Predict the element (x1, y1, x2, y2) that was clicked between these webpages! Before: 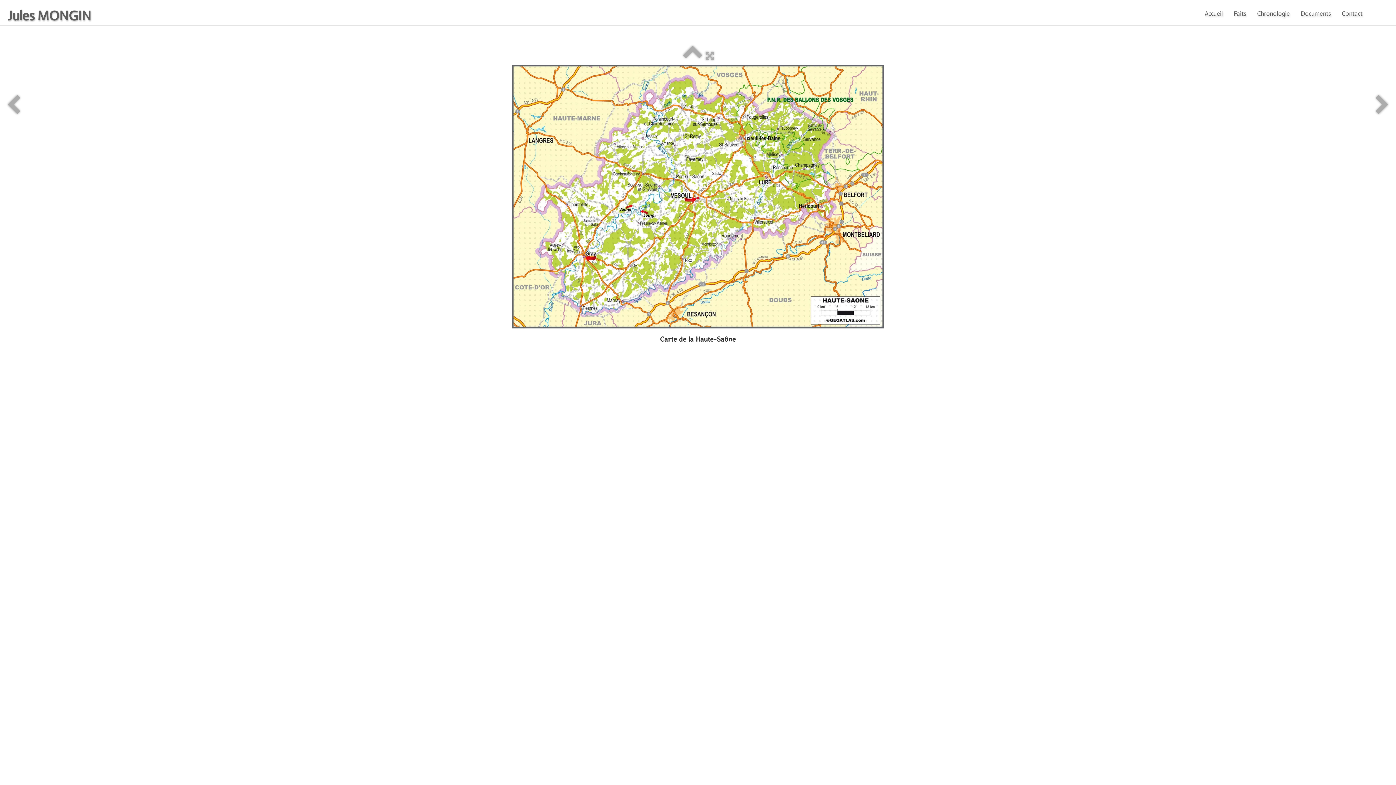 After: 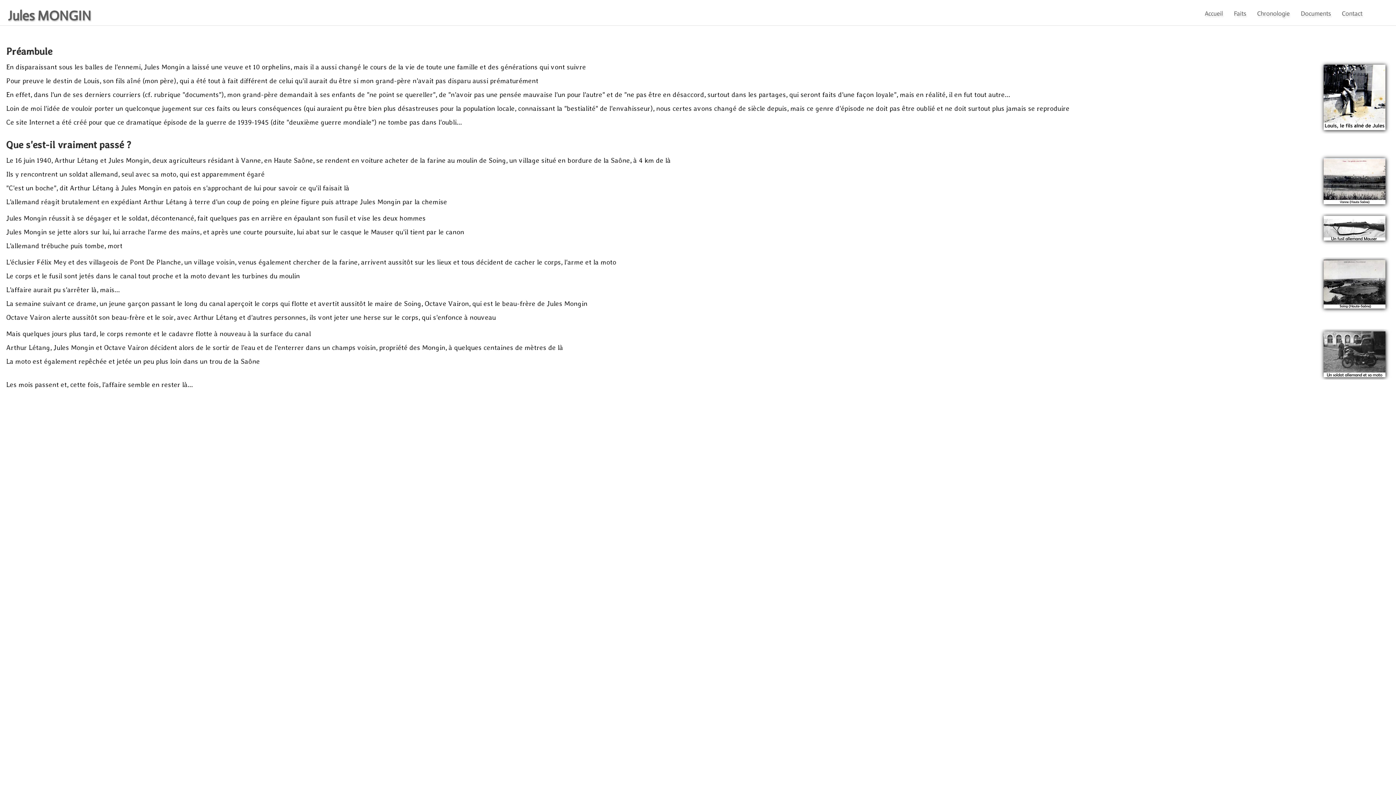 Action: label: Faits bbox: (1228, 6, 1252, 20)